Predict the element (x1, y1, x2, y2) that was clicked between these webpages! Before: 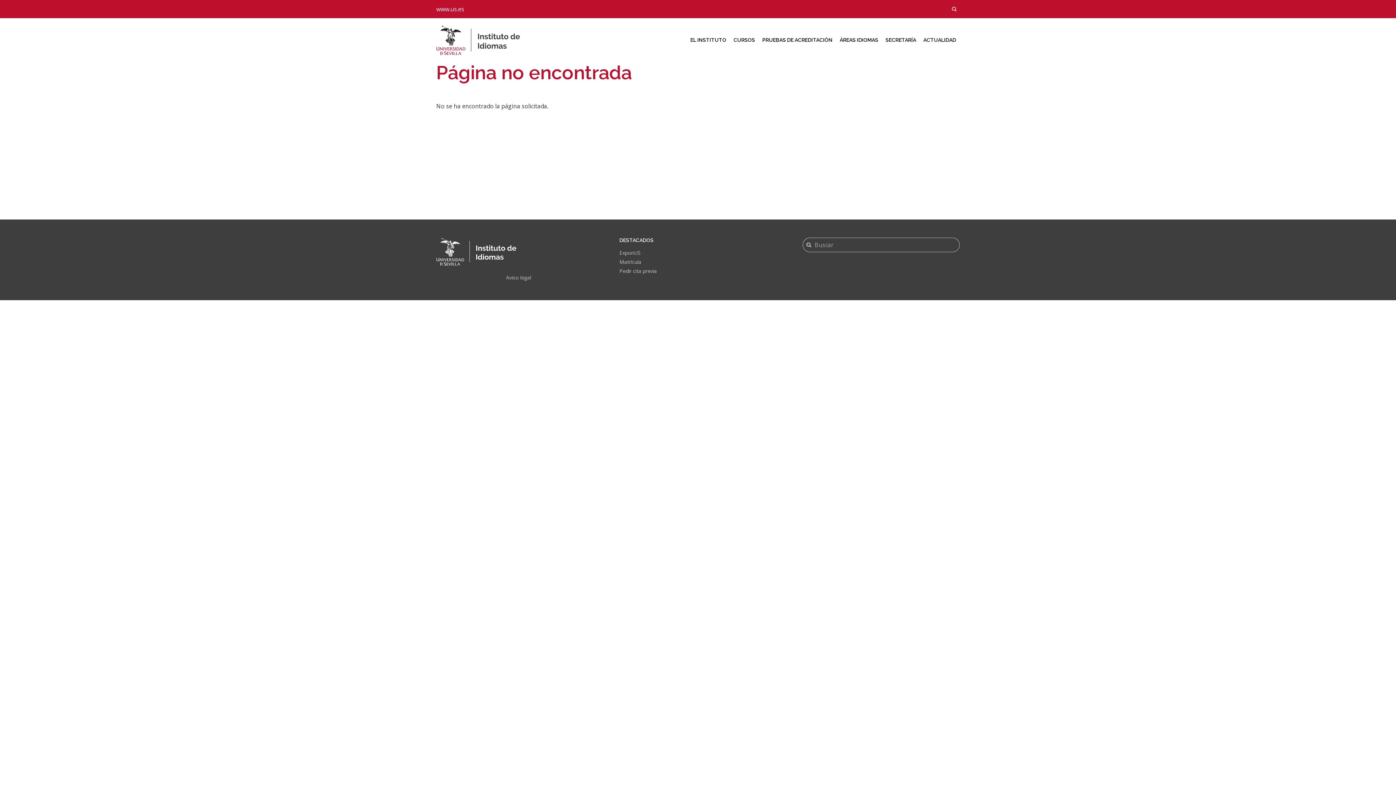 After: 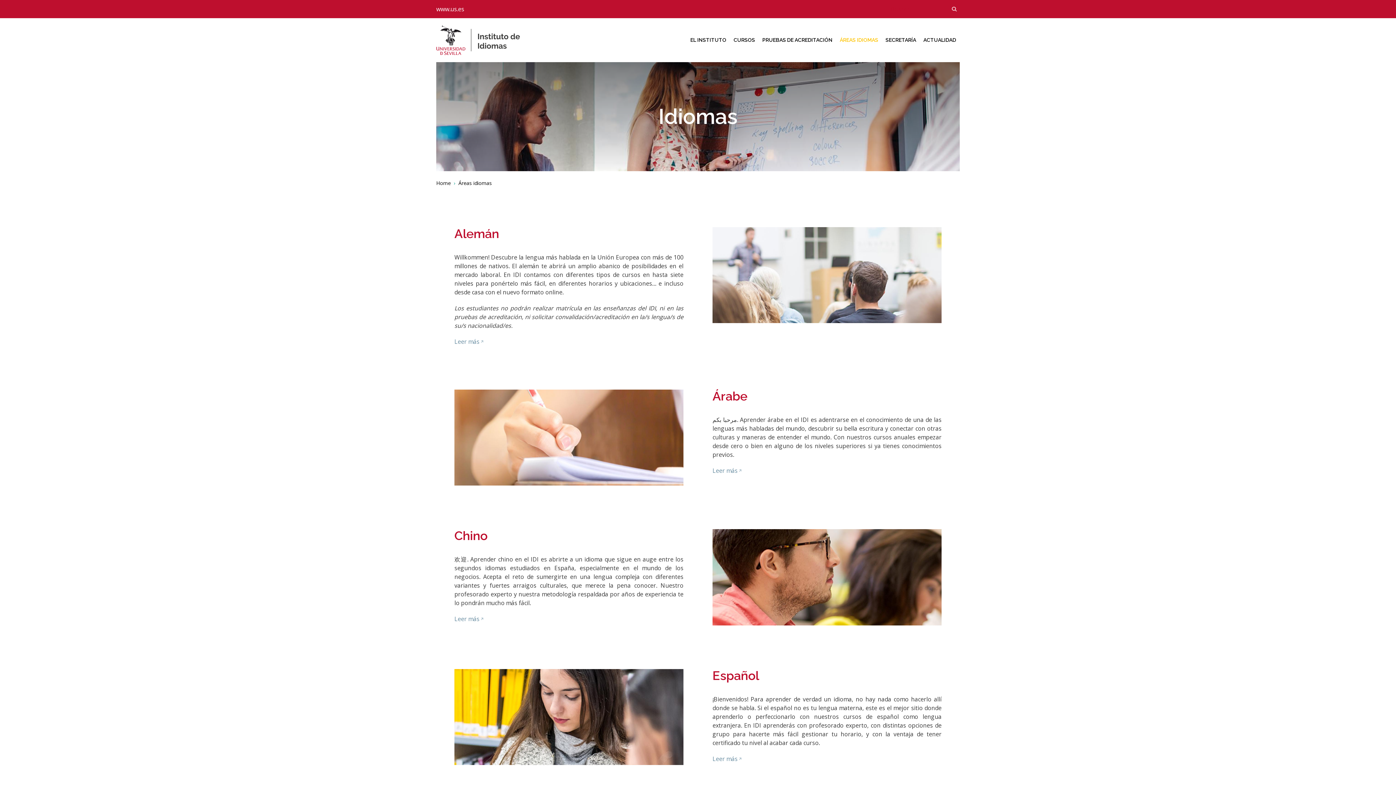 Action: label: ÁREAS IDIOMAS bbox: (836, 33, 882, 46)